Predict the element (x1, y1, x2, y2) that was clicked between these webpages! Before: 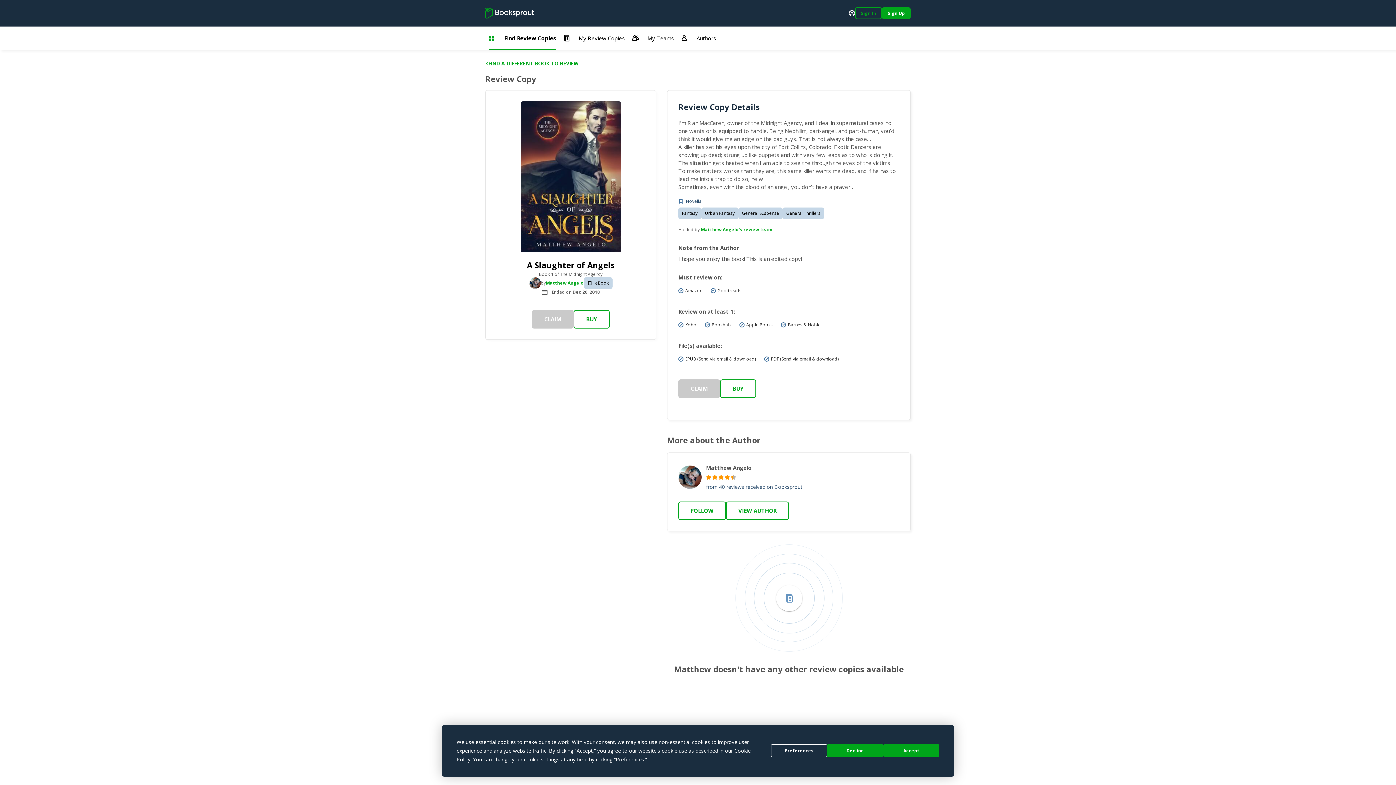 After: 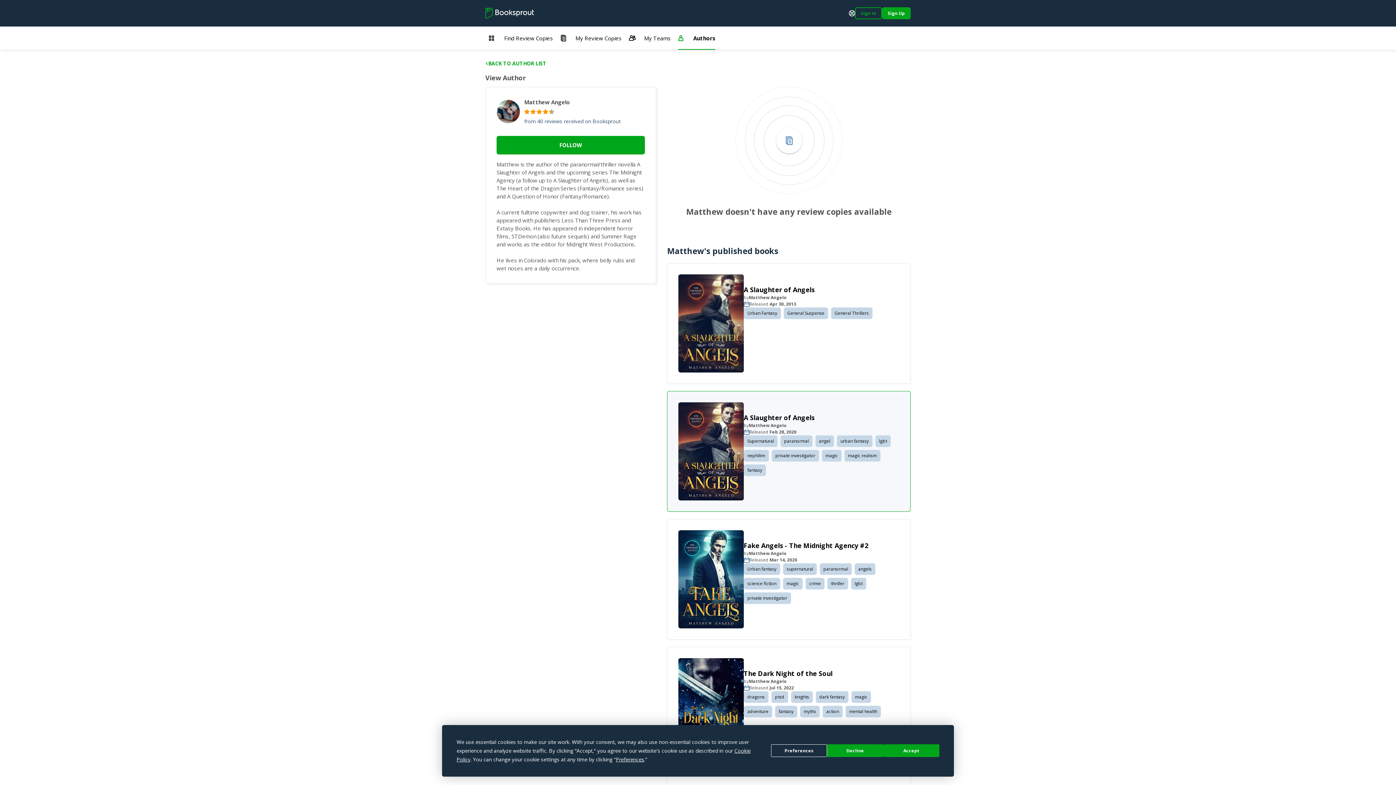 Action: label: VIEW AUTHOR bbox: (726, 501, 789, 520)